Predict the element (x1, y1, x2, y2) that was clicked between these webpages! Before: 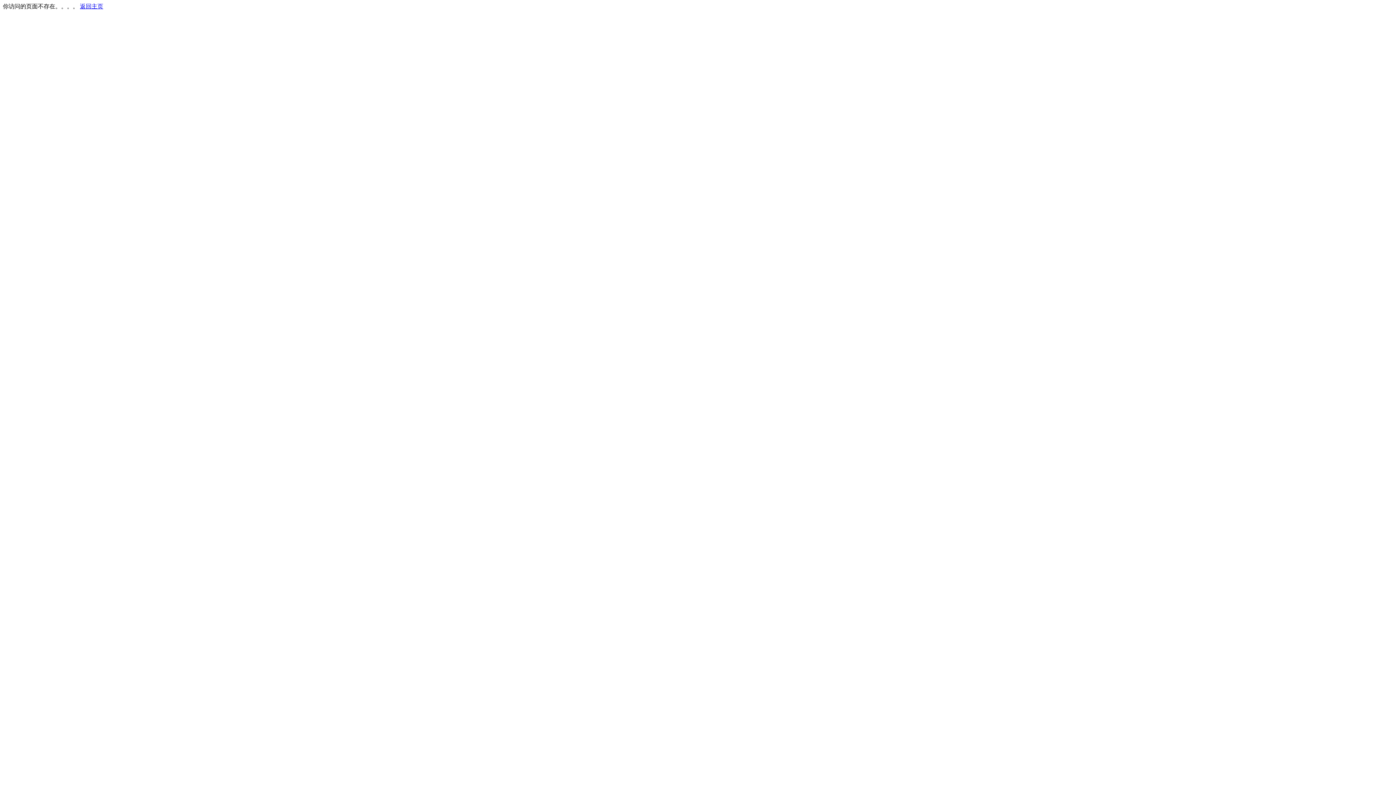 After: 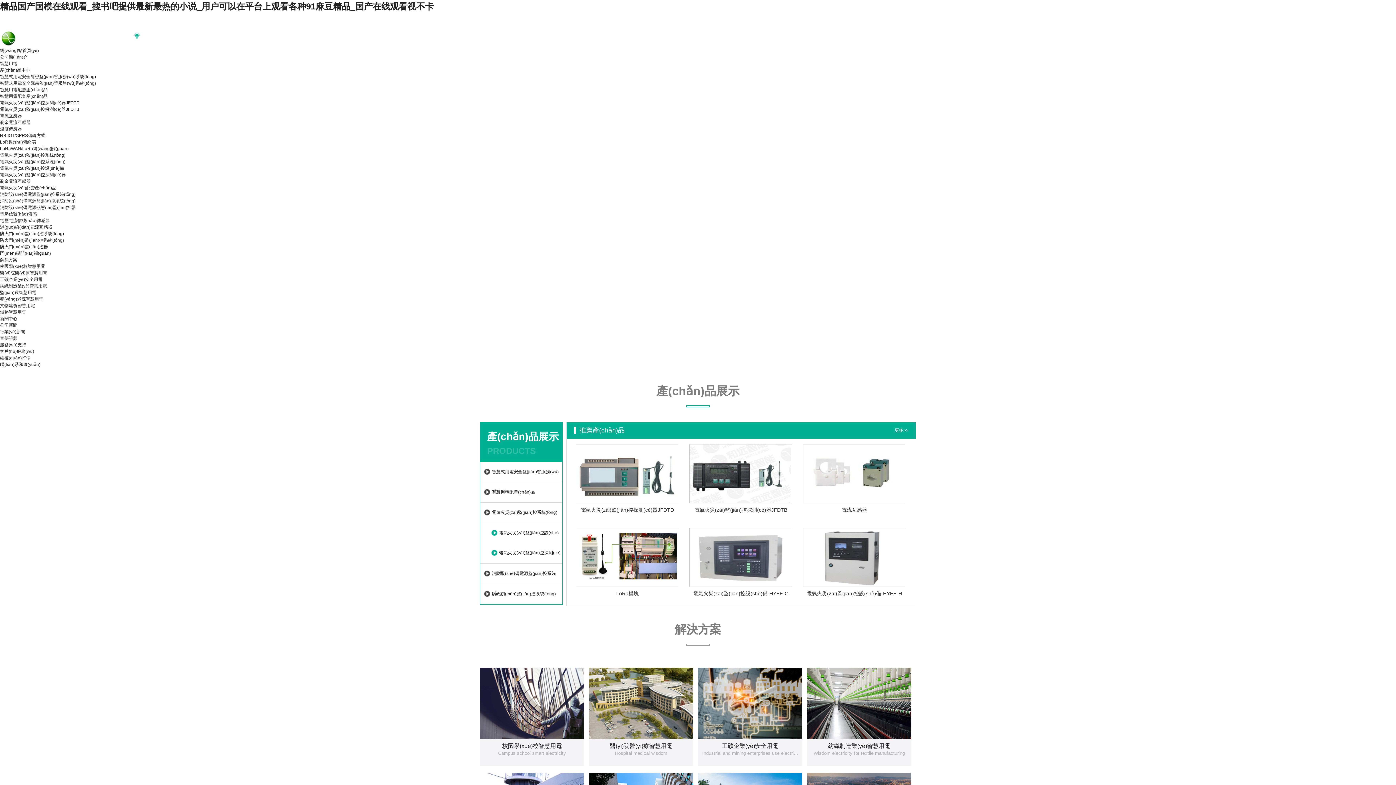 Action: bbox: (80, 3, 103, 9) label: 返回主页